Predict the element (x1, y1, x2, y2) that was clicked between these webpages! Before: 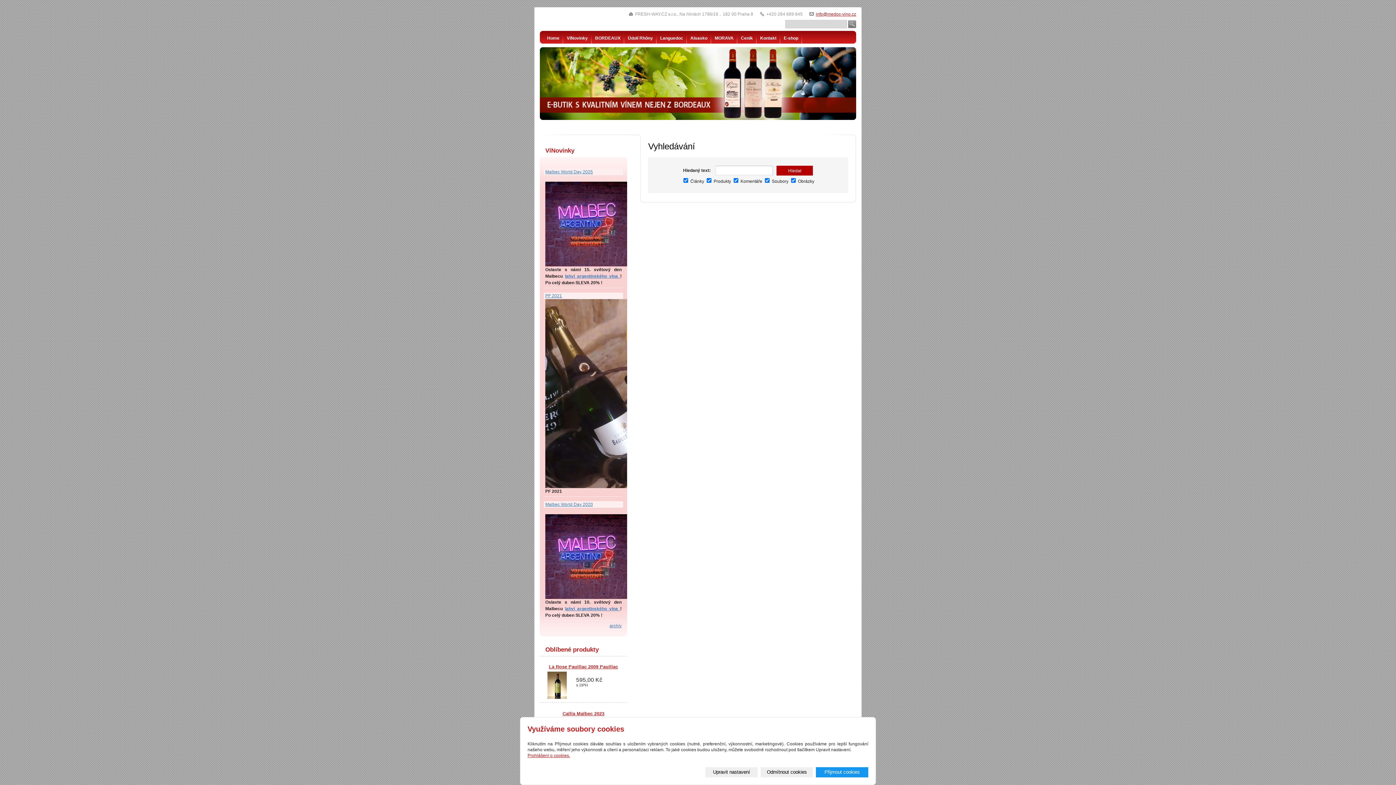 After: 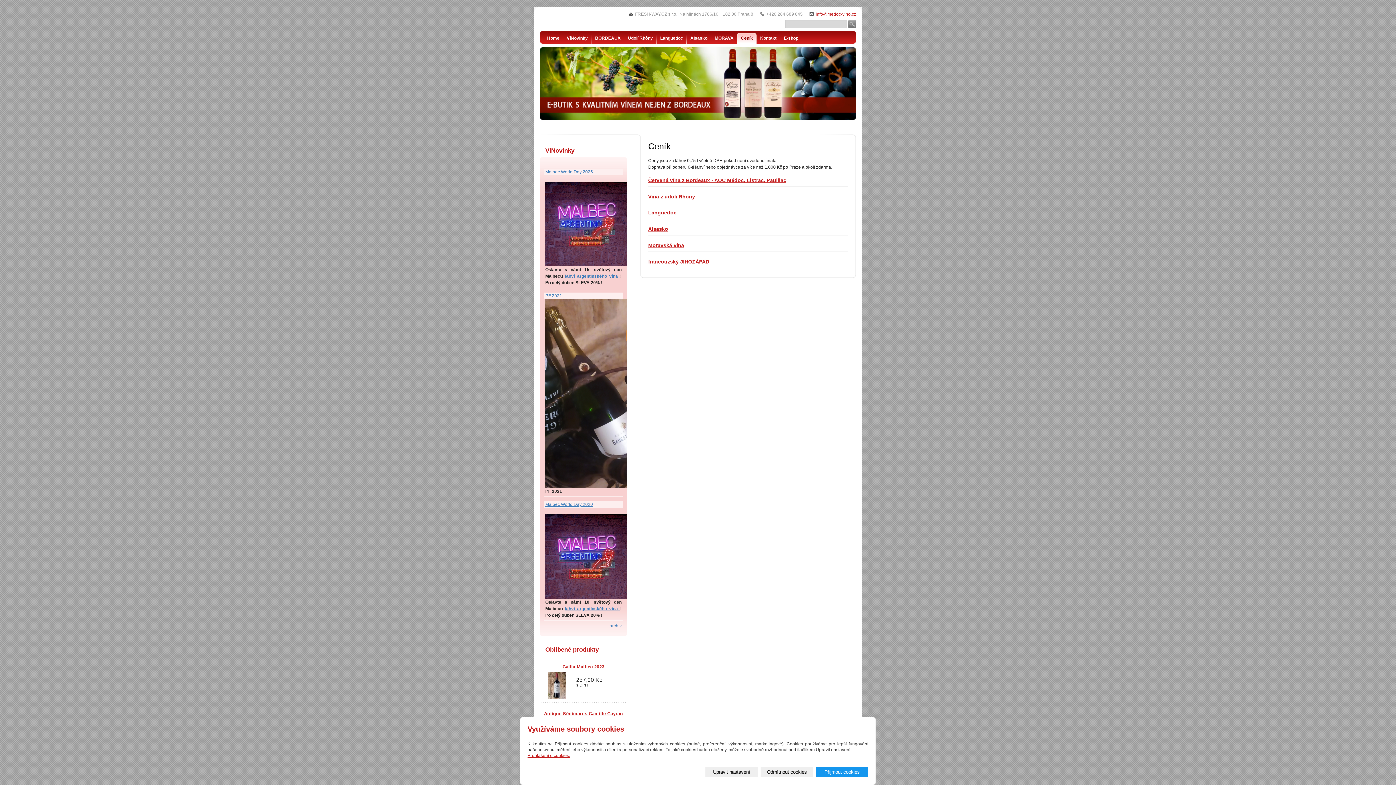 Action: bbox: (737, 32, 756, 43) label: Ceník